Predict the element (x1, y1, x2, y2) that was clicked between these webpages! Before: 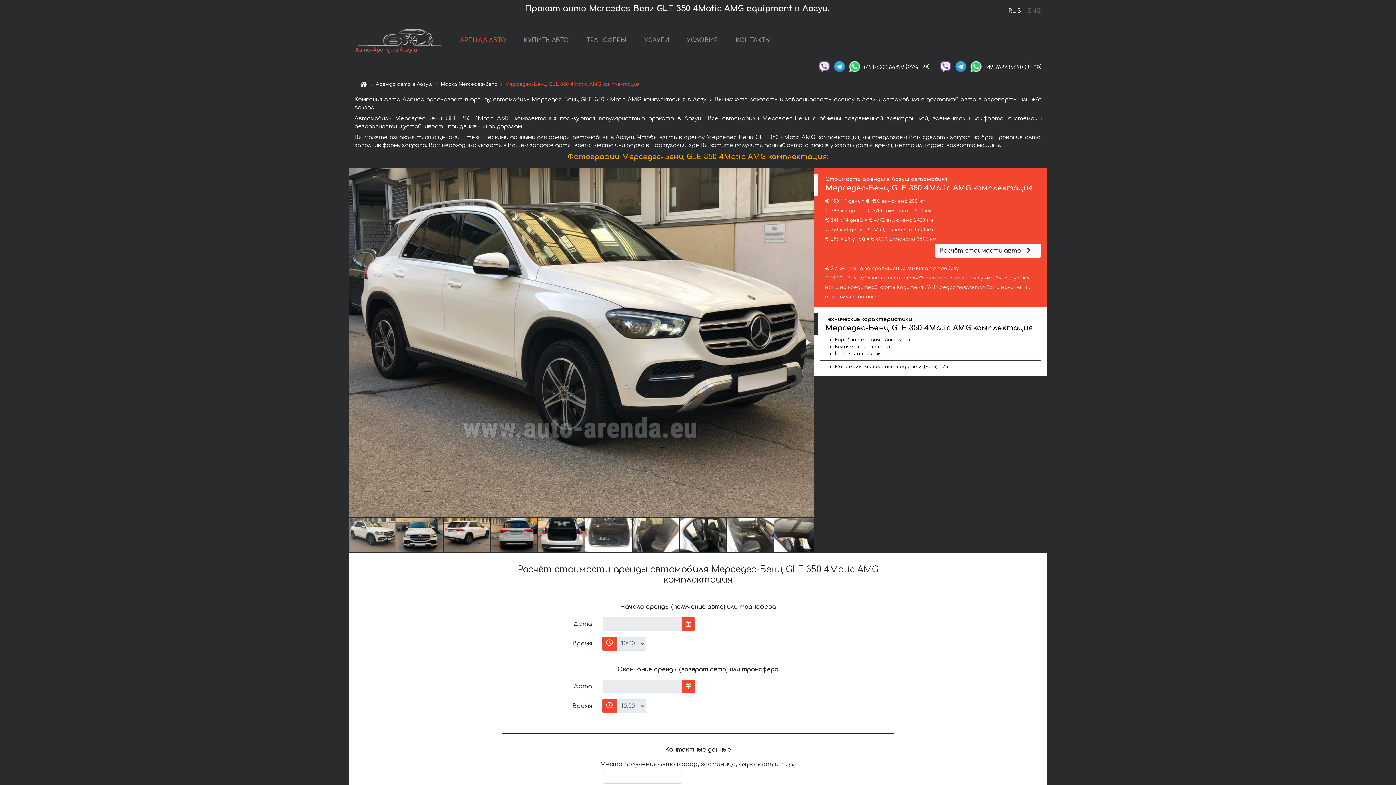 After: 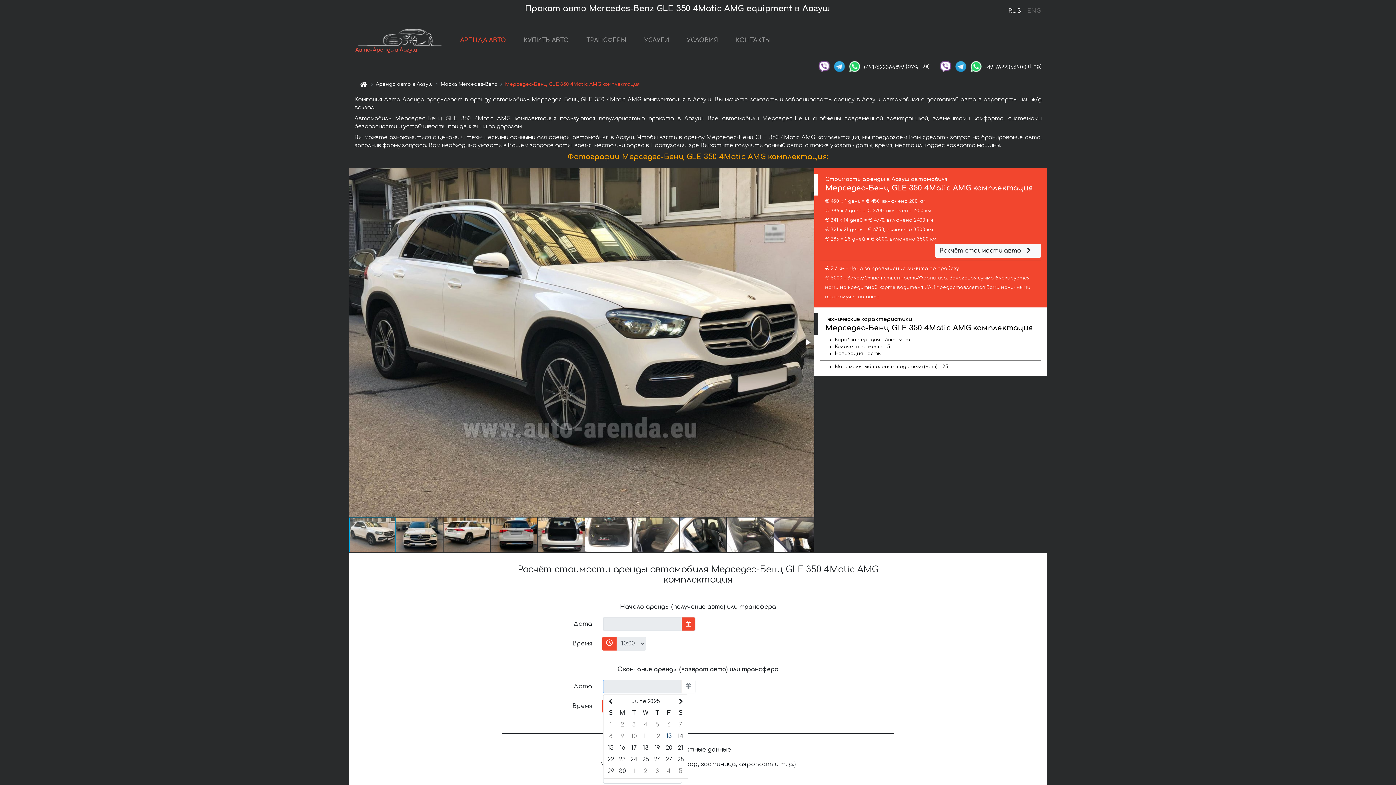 Action: bbox: (681, 679, 695, 693)